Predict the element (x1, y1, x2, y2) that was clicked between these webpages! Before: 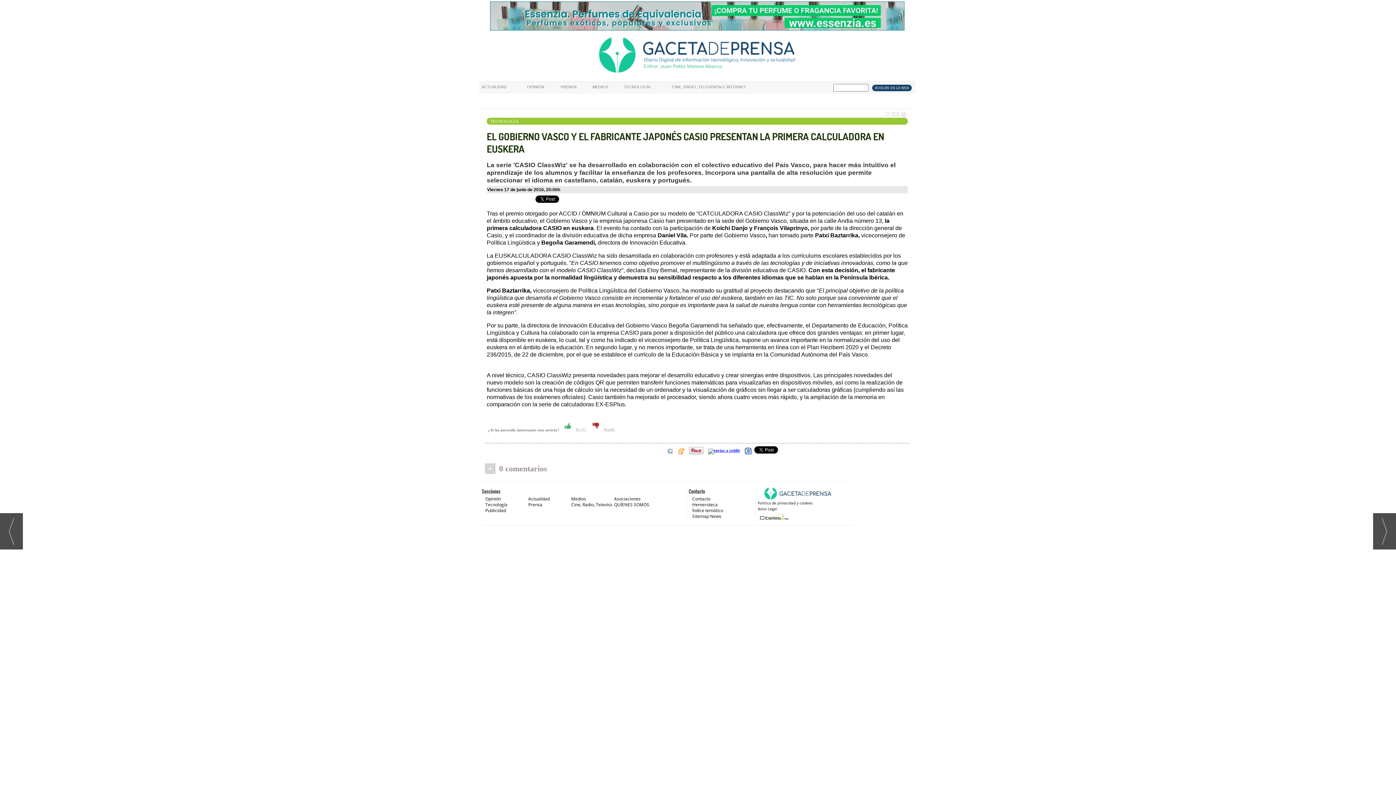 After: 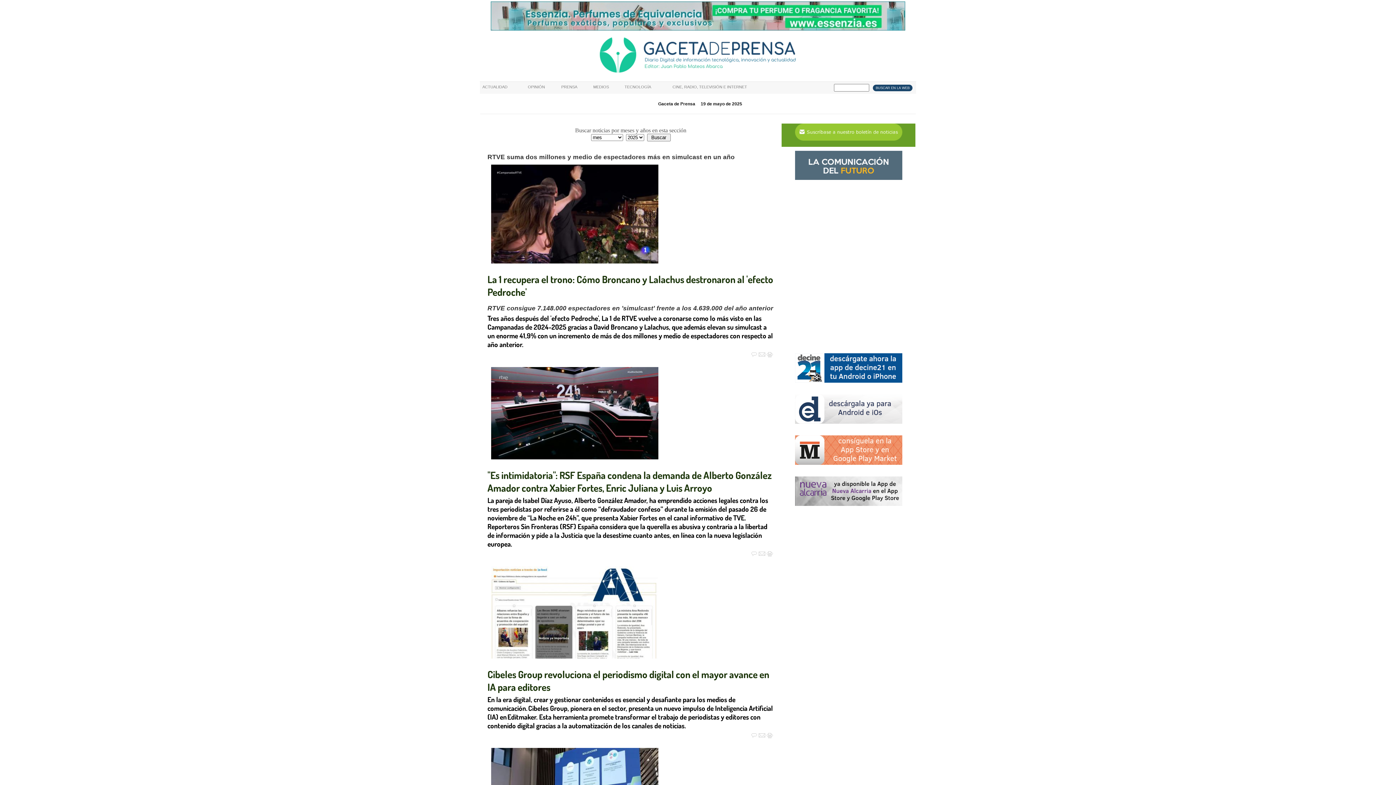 Action: label: PRENSA bbox: (558, 82, 578, 93)